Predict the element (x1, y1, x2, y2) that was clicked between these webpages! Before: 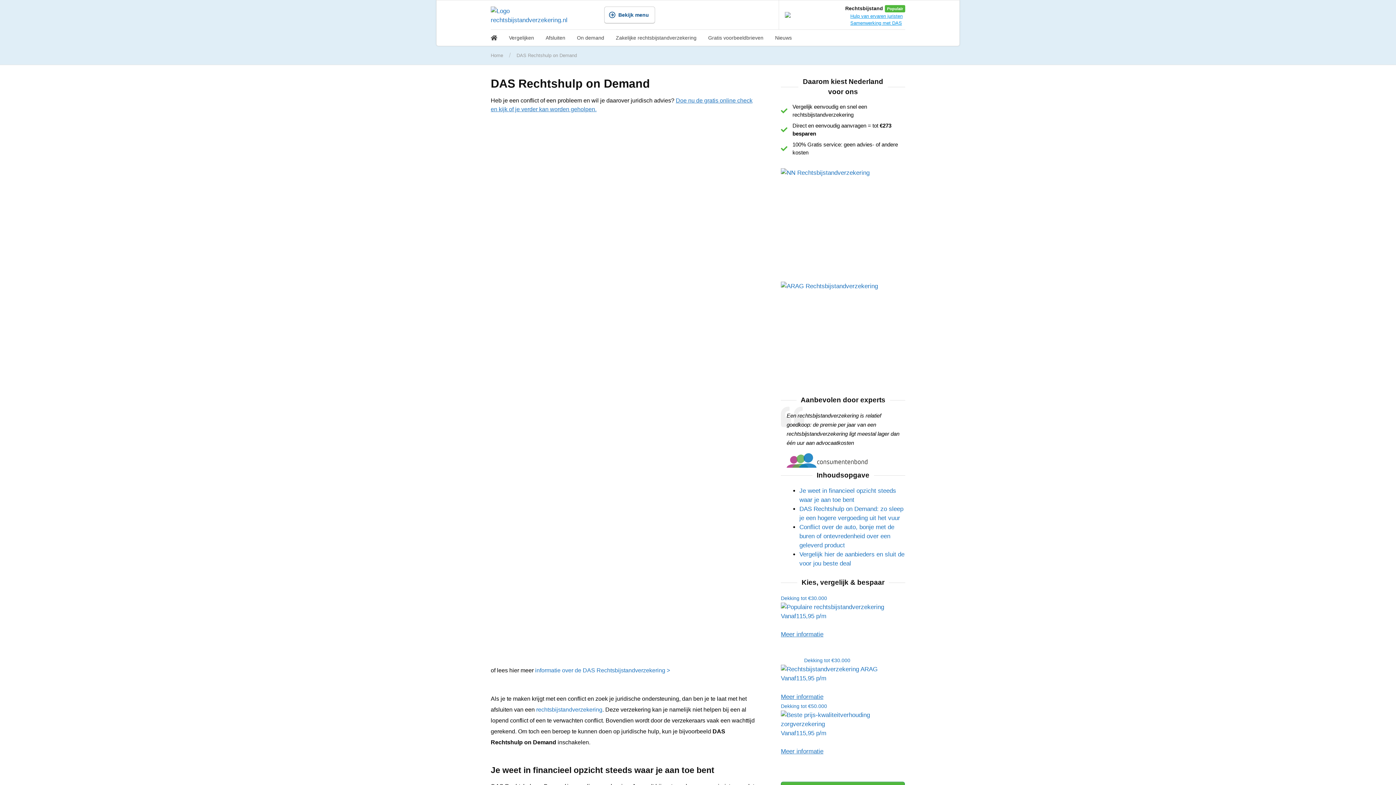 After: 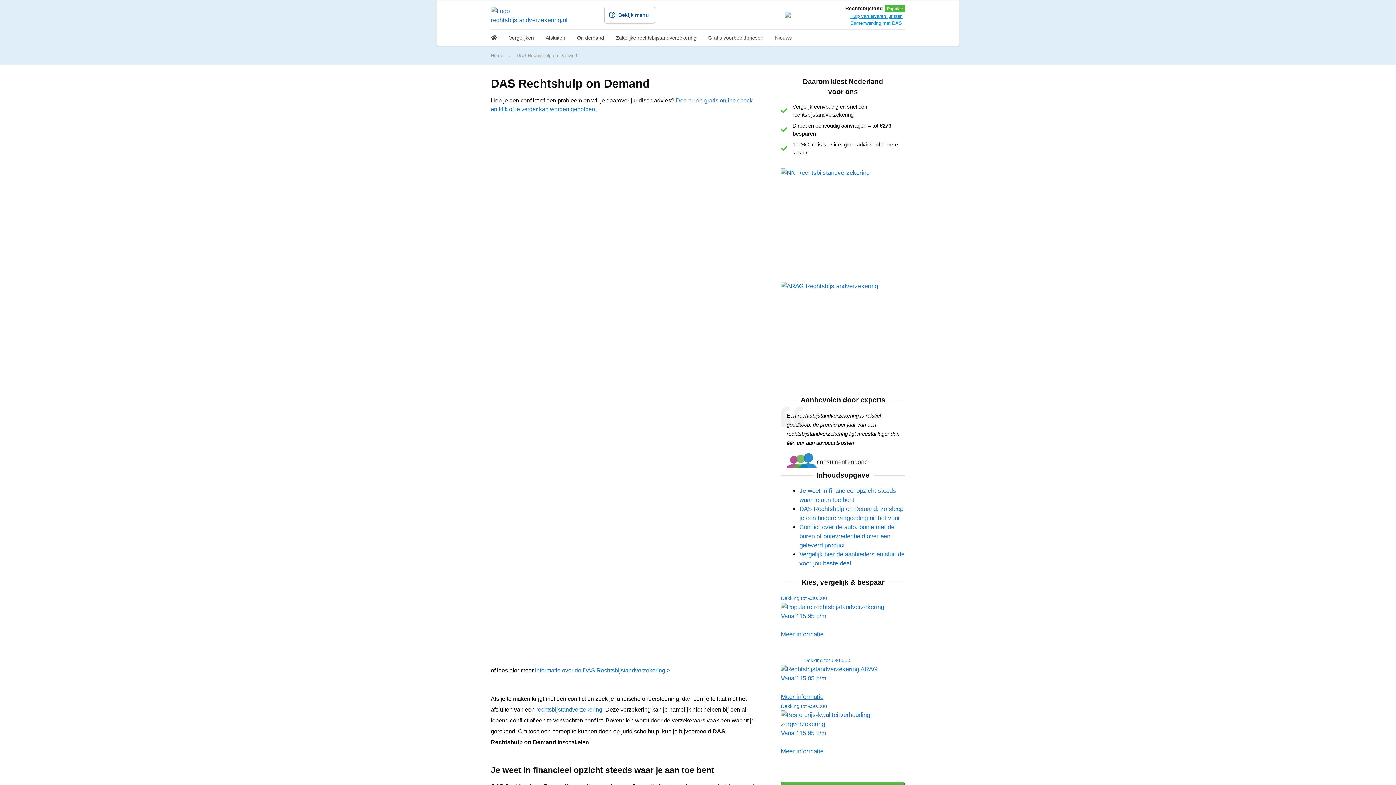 Action: bbox: (781, 702, 905, 781) label: Dekking tot €50.000

Vanaf115,95 p/m

Meer informatie